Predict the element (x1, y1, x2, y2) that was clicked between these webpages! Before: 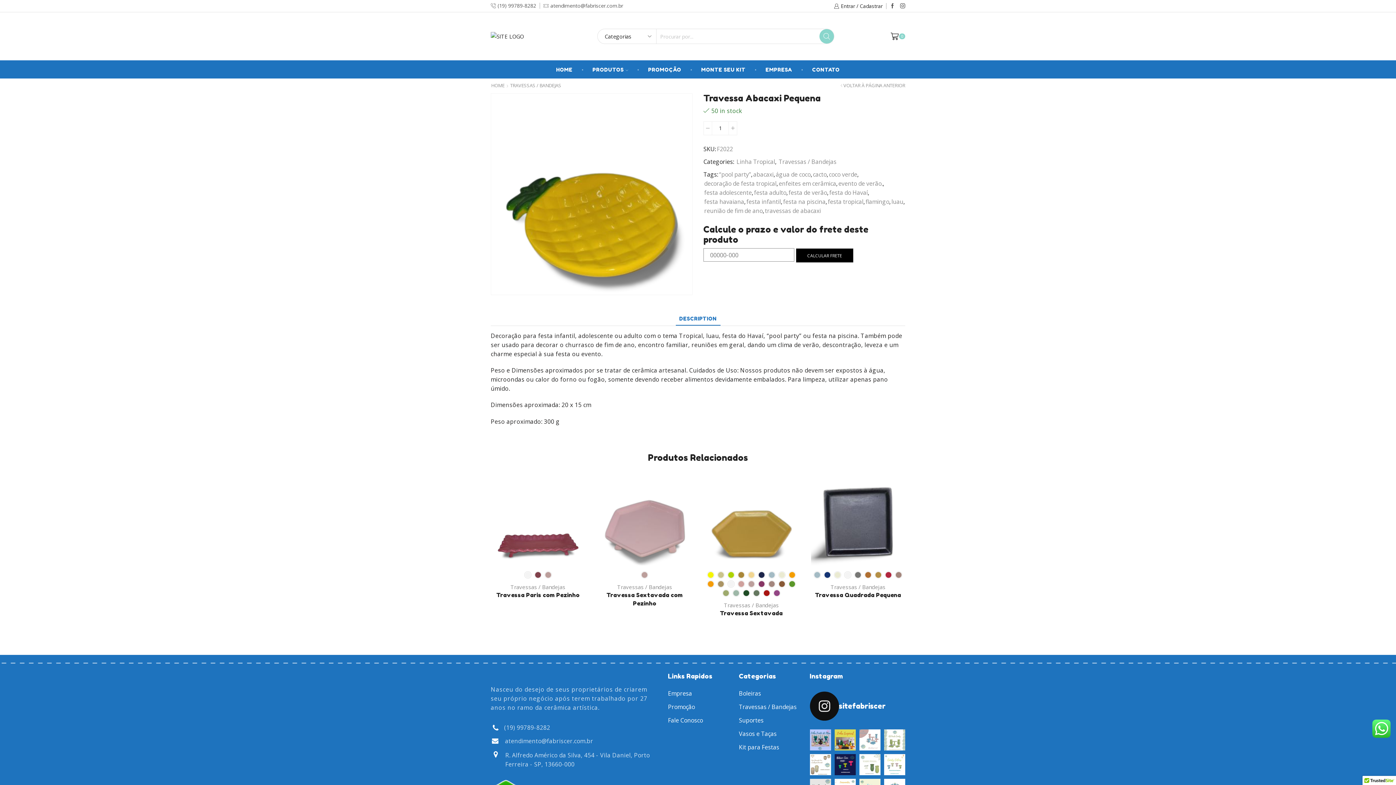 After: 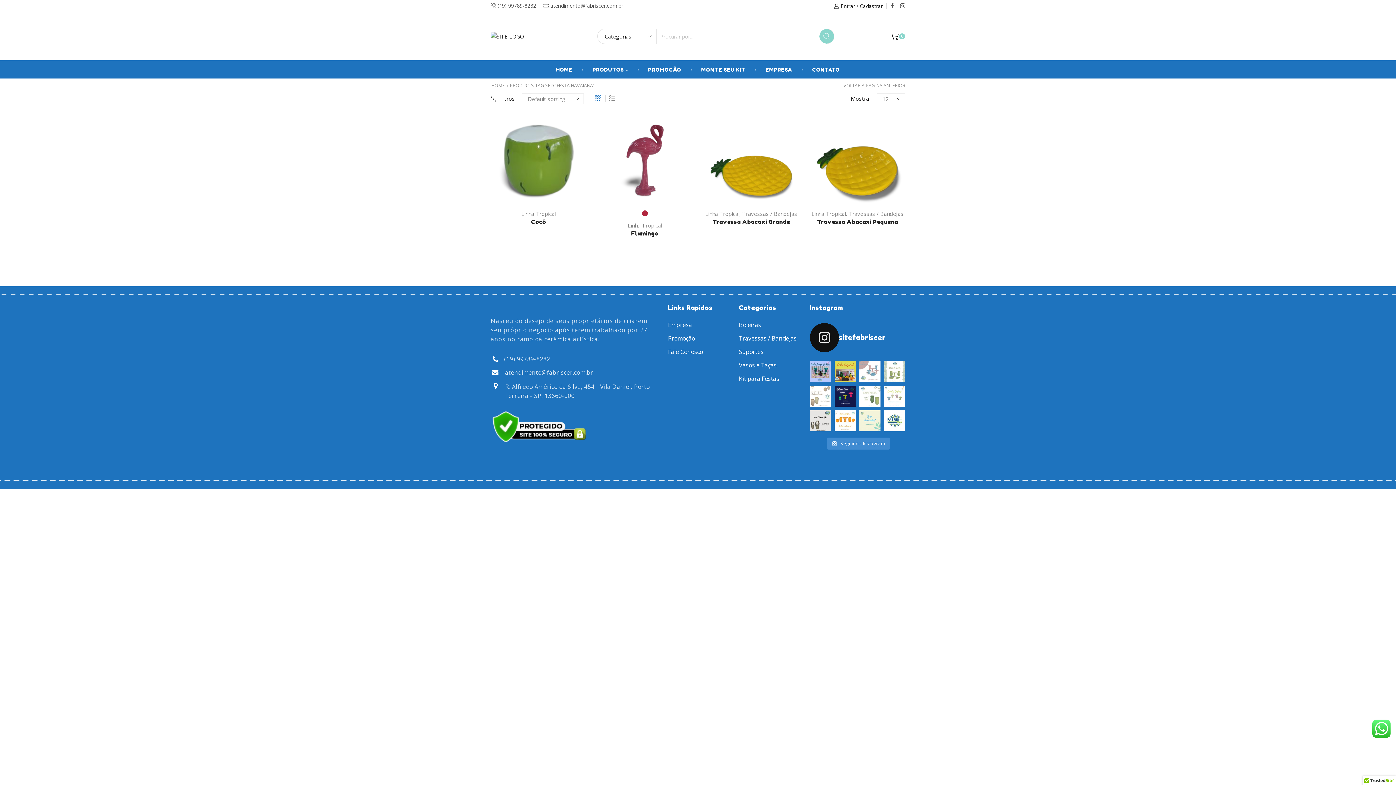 Action: bbox: (703, 197, 744, 206) label: festa havaiana